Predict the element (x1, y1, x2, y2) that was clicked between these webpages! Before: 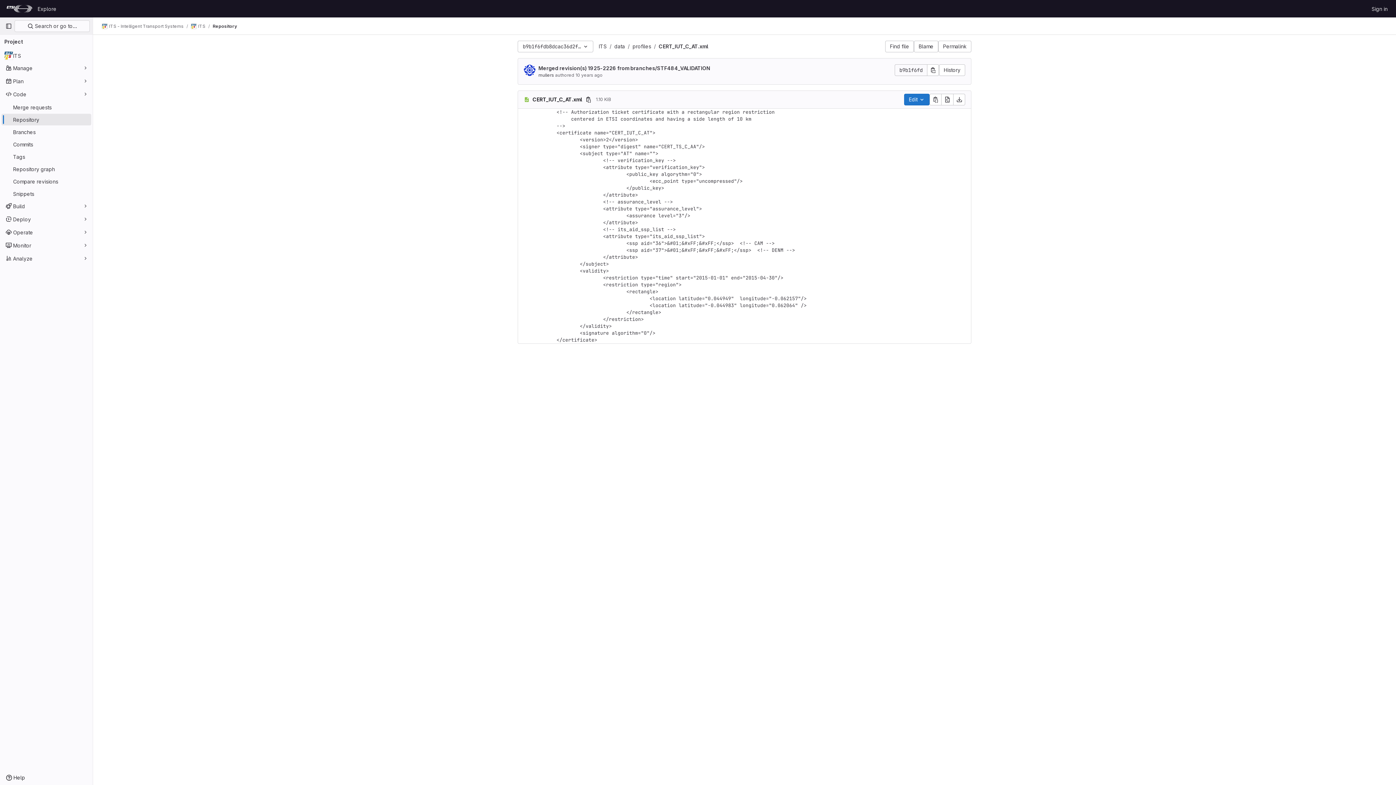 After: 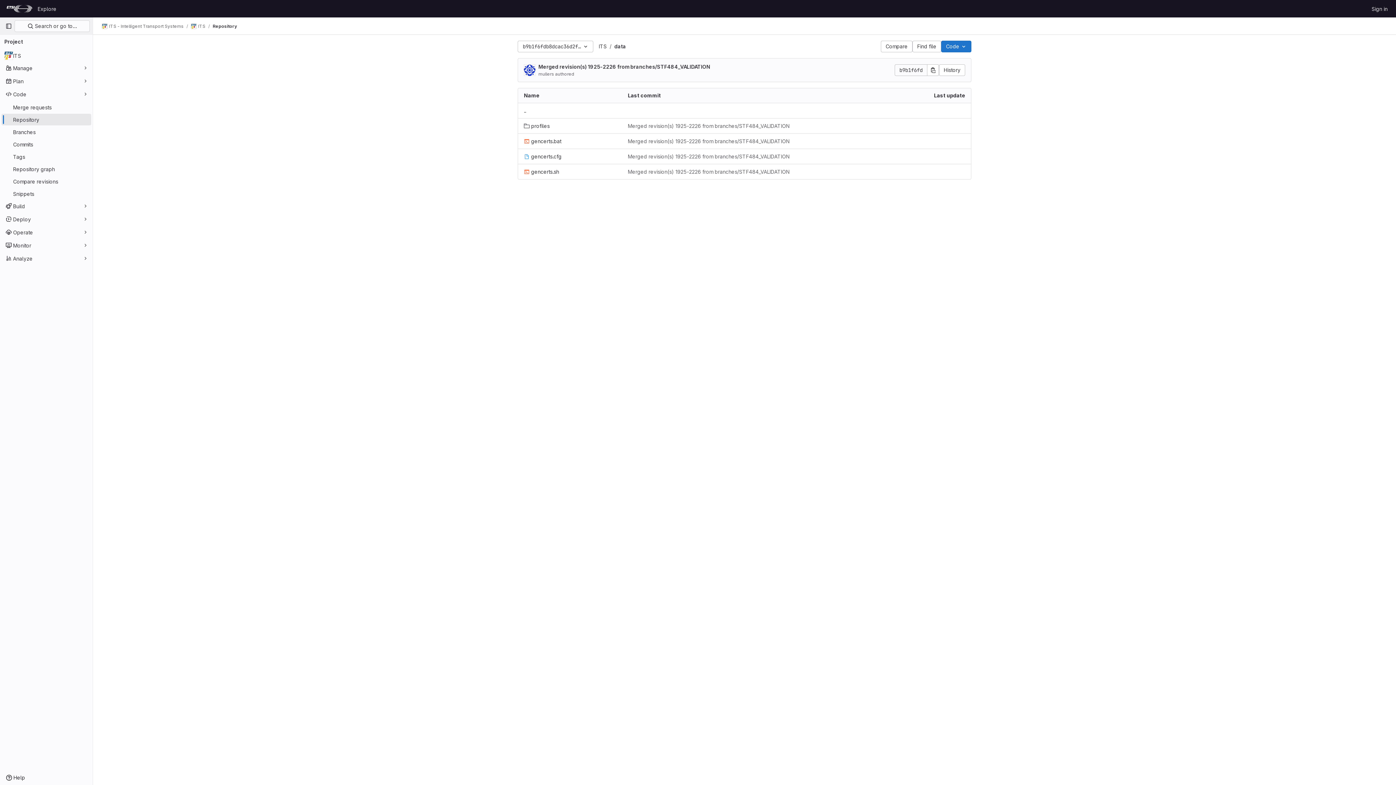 Action: bbox: (614, 43, 625, 49) label: data